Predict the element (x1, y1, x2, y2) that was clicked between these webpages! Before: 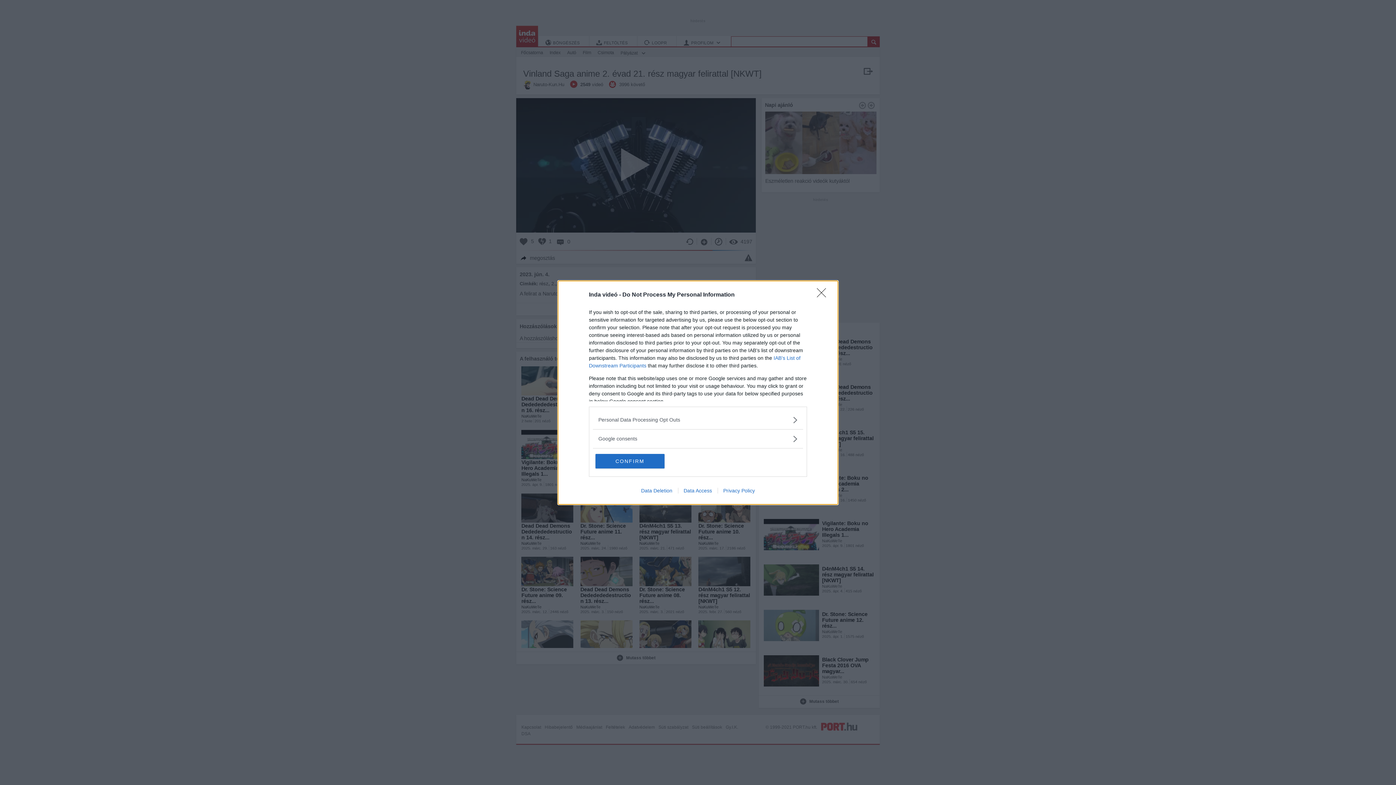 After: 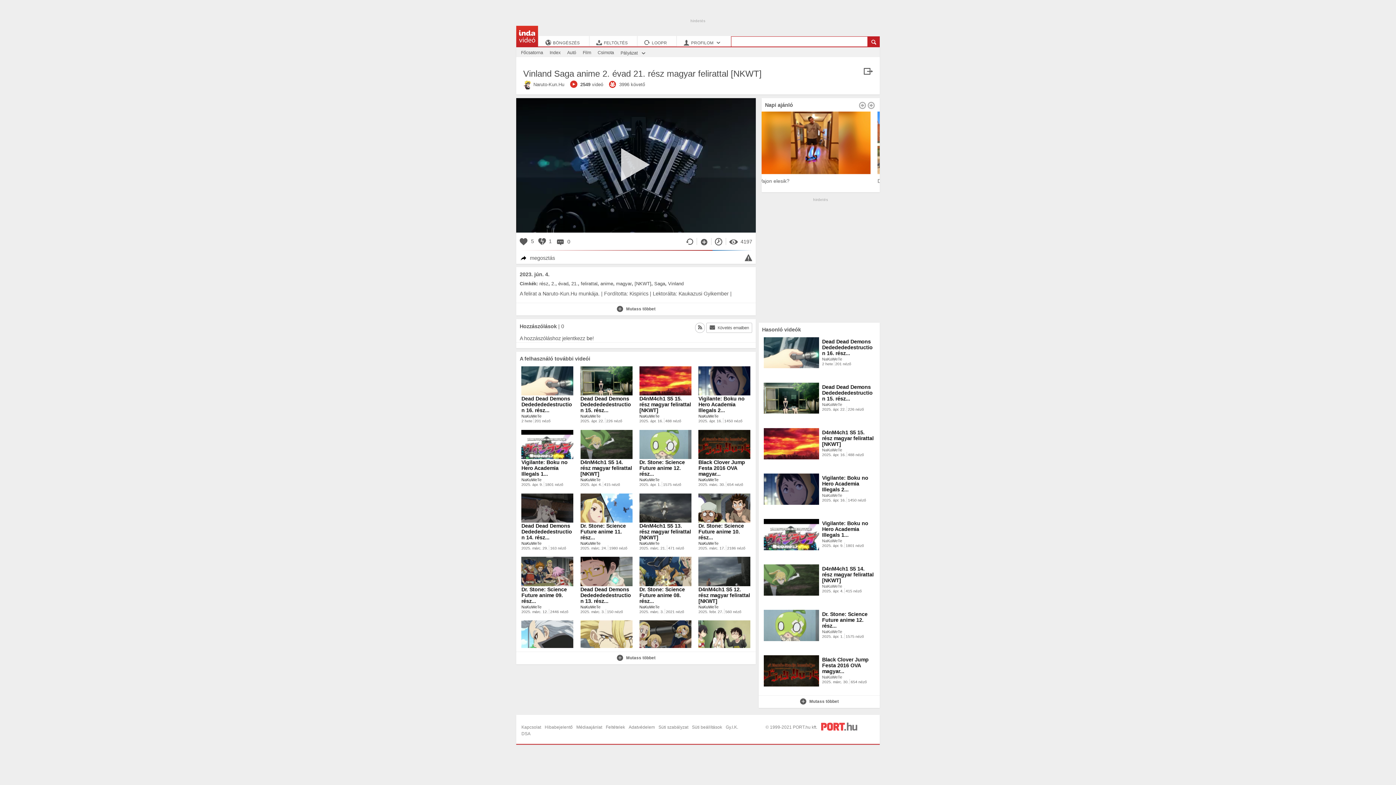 Action: bbox: (817, 288, 830, 302) label: Close